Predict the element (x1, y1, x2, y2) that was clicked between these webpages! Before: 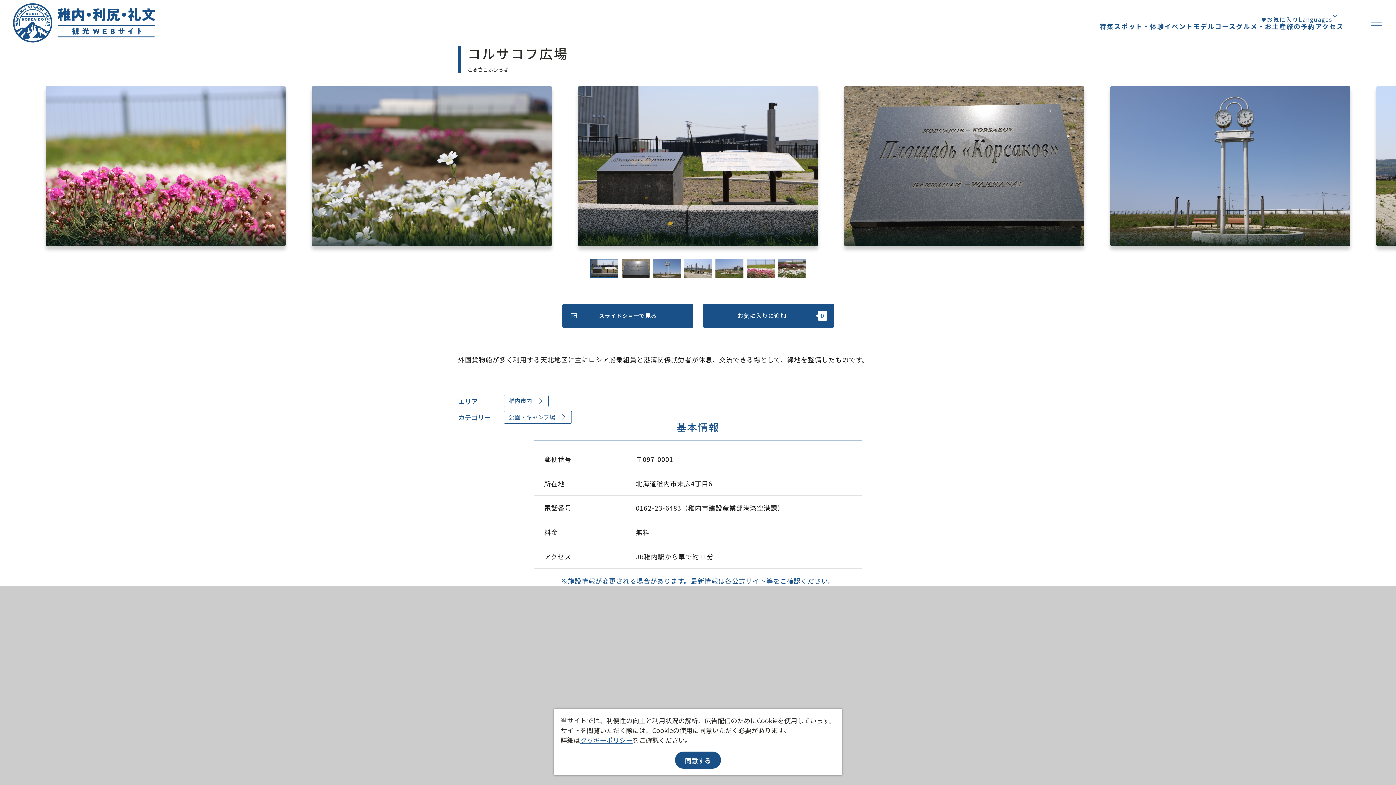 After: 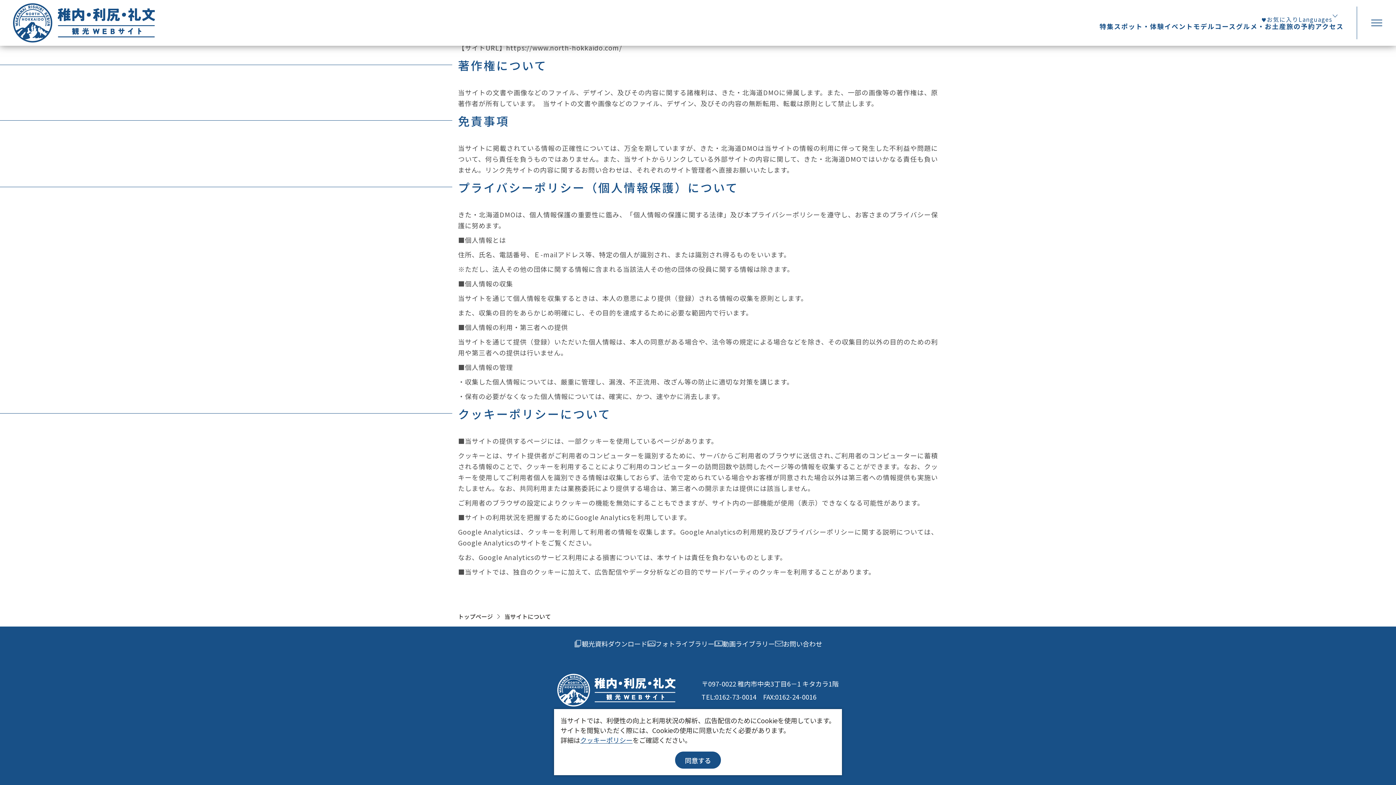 Action: label: クッキーポリシー bbox: (580, 735, 632, 745)